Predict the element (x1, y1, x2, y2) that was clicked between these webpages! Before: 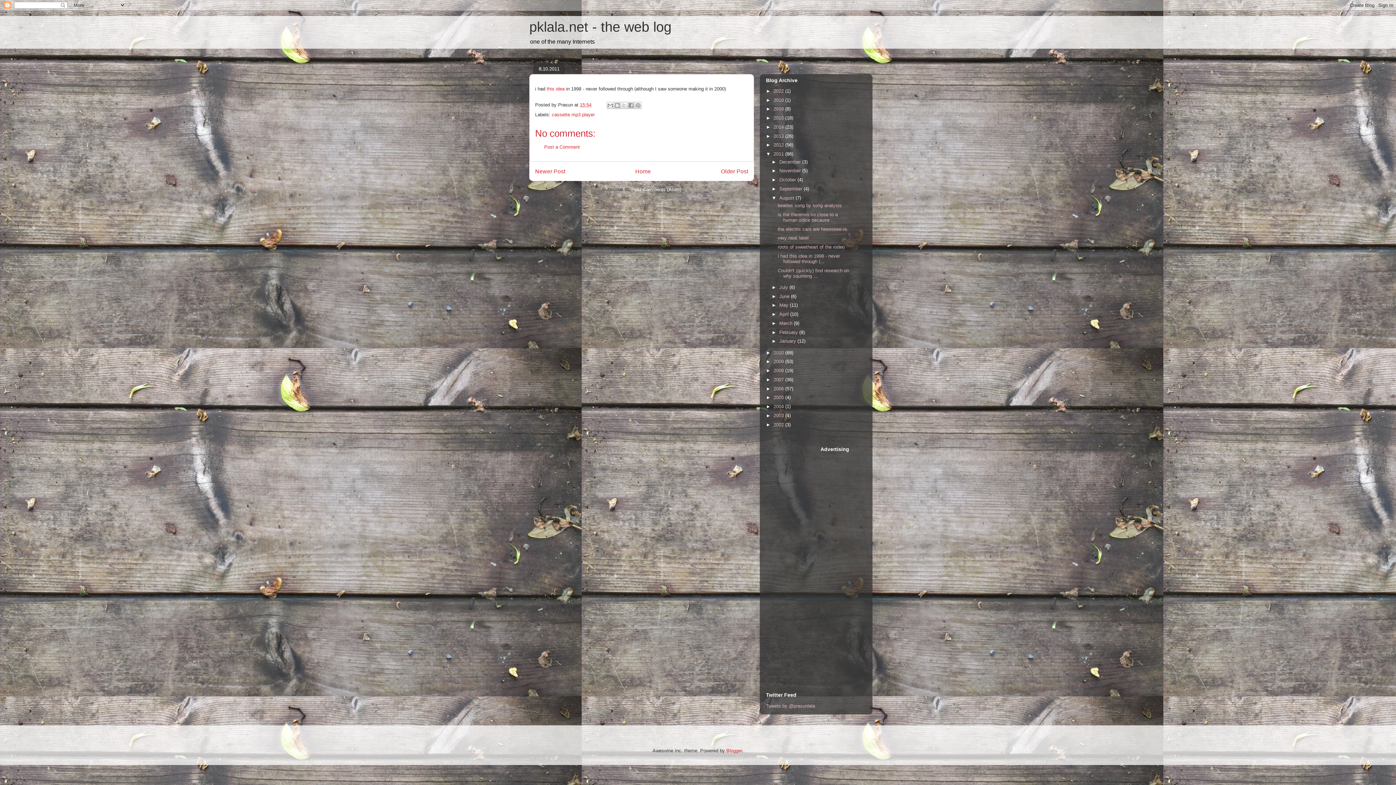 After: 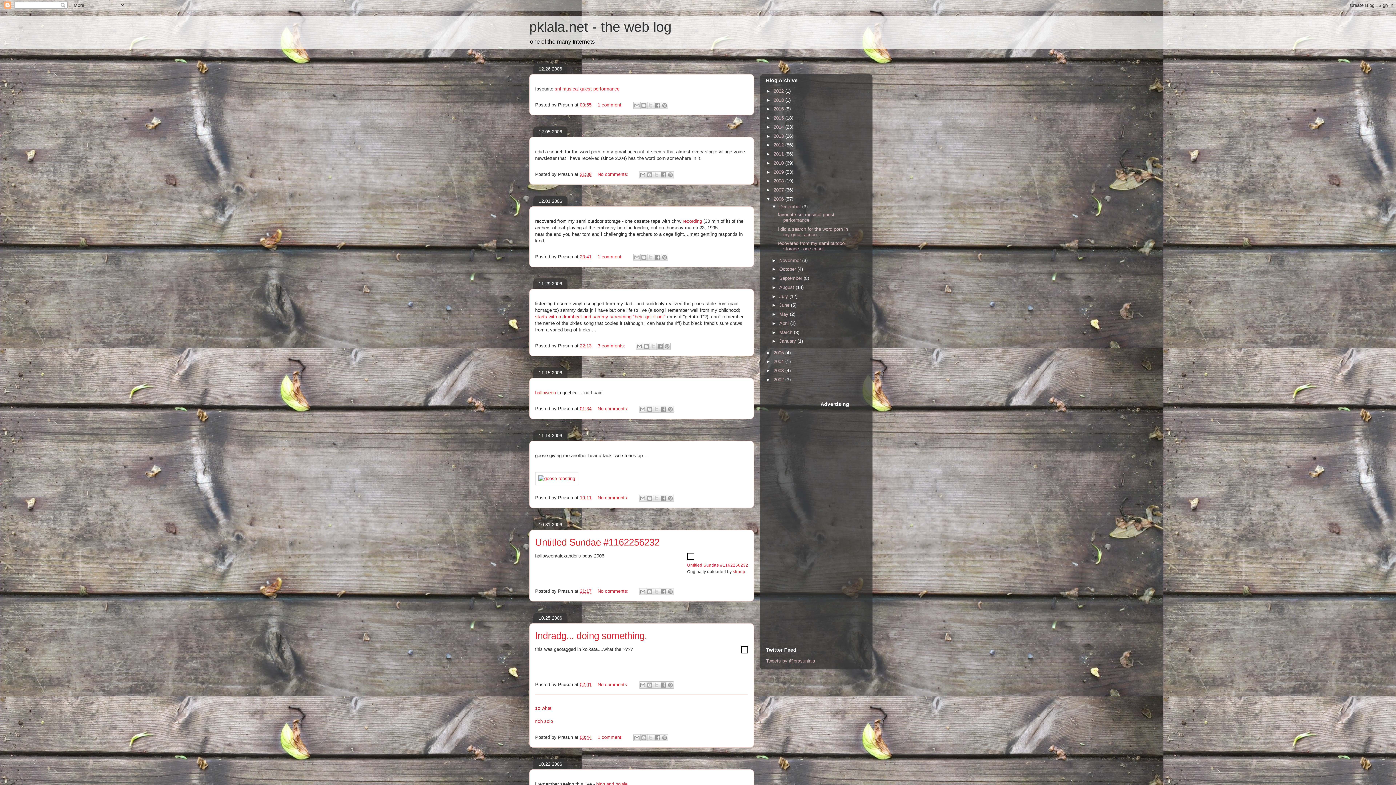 Action: label: 2006  bbox: (773, 386, 785, 391)